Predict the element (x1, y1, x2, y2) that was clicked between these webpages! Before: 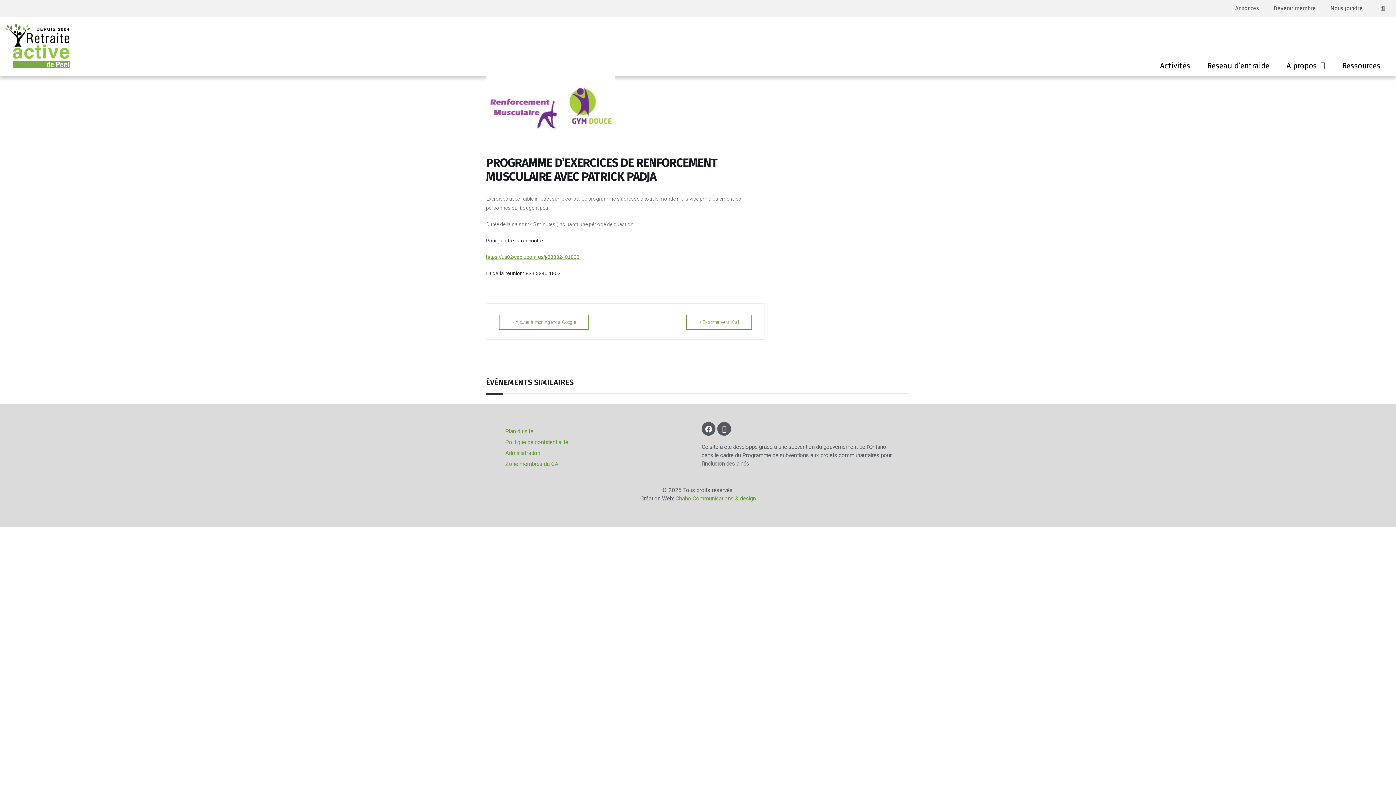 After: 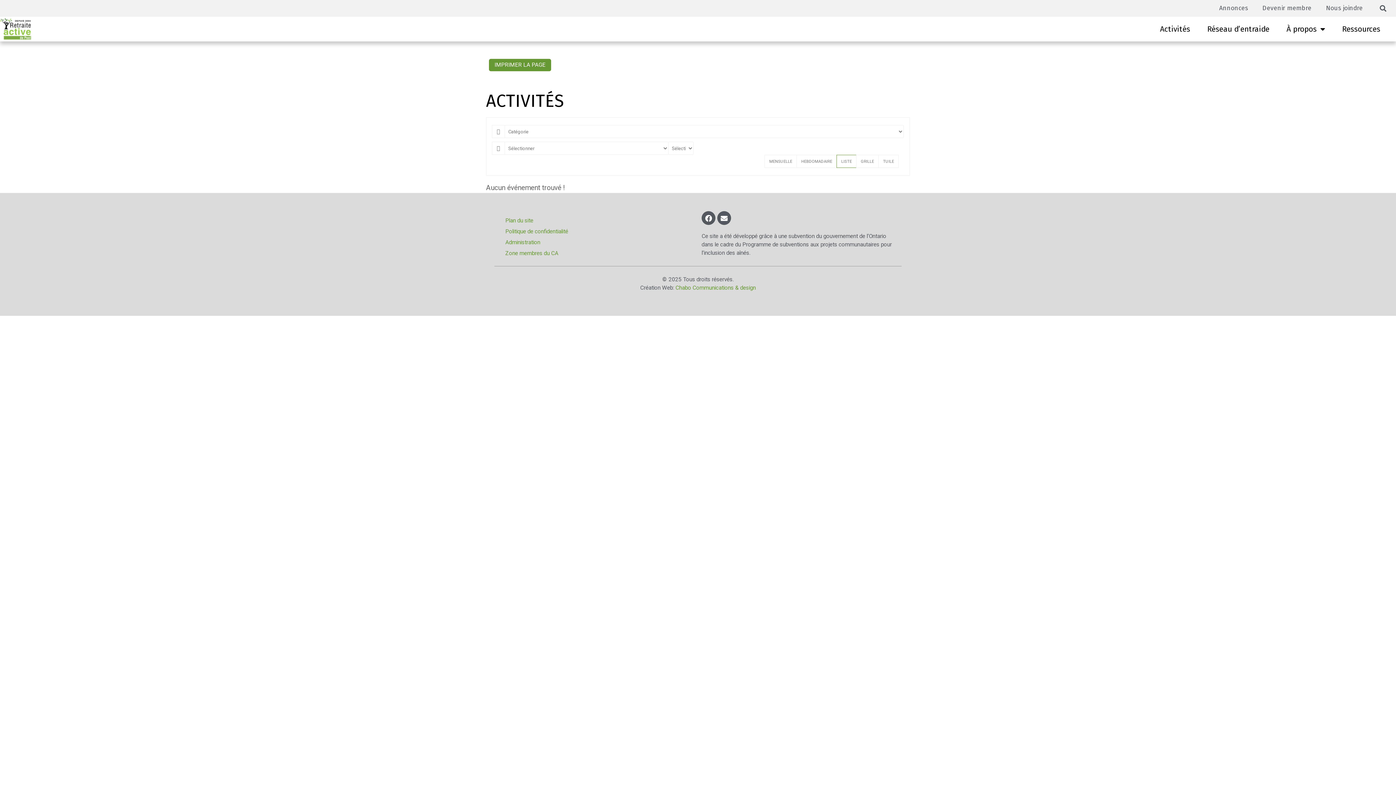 Action: label: Activités bbox: (1153, 57, 1197, 74)